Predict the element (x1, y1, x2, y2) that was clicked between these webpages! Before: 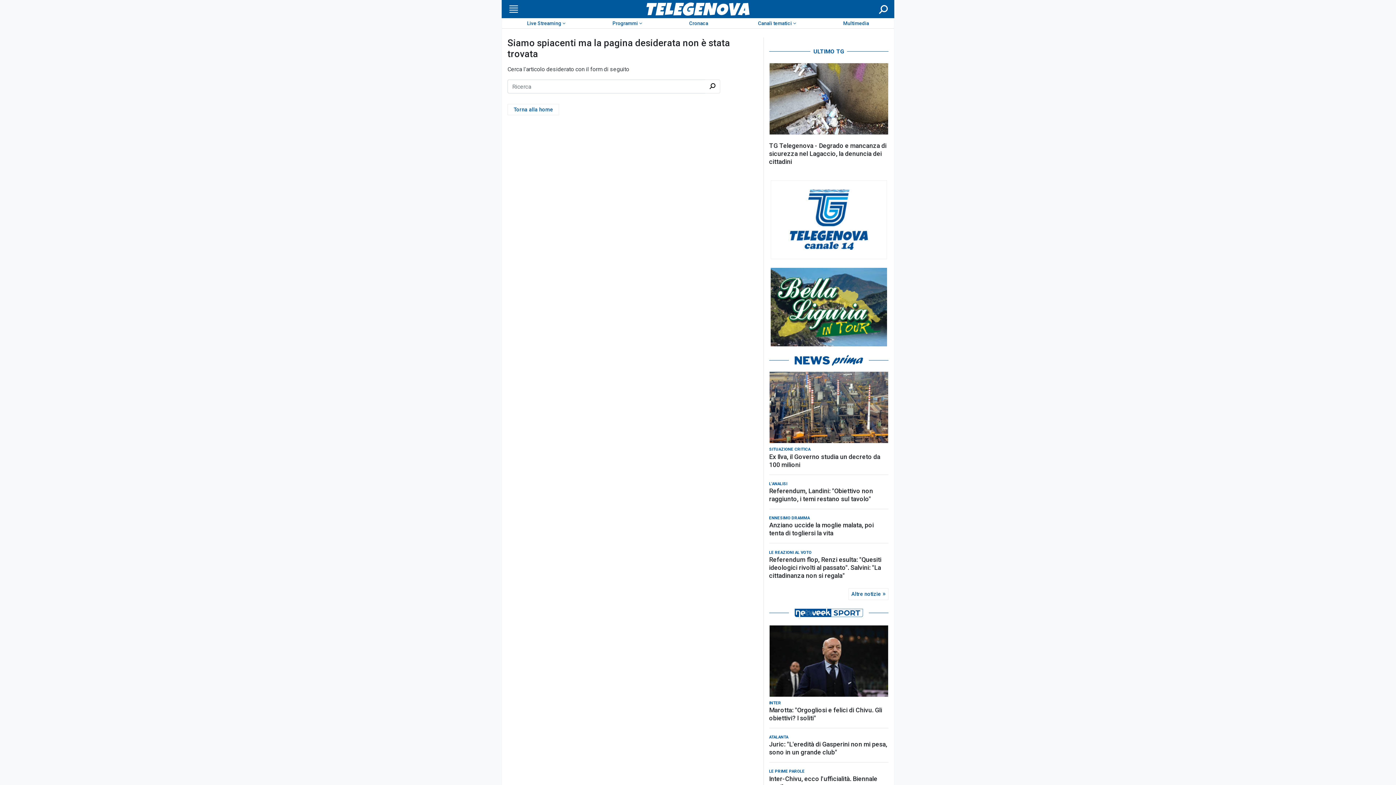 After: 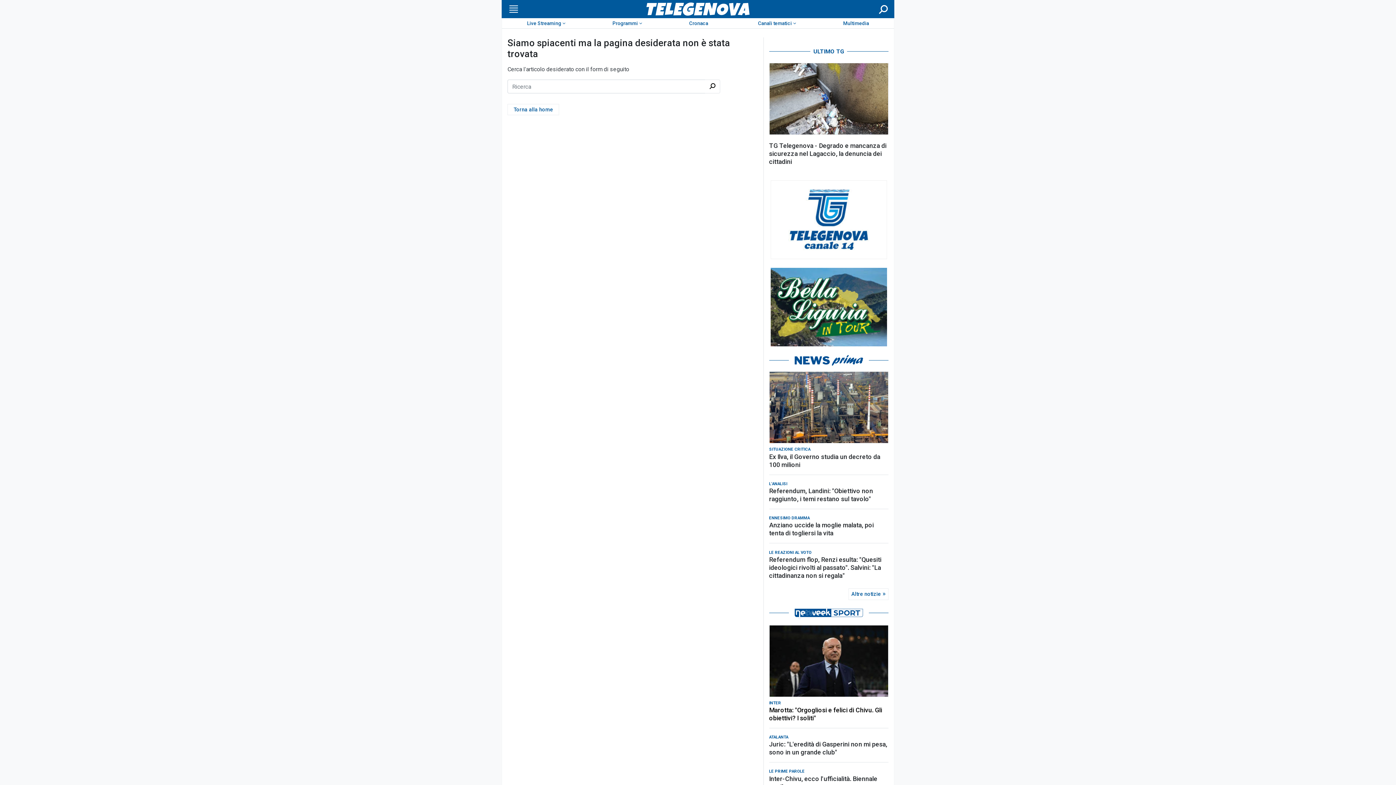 Action: bbox: (769, 706, 888, 722) label: Marotta: "Orgogliosi e felici di Chivu. Gli obiettivi? I soliti"